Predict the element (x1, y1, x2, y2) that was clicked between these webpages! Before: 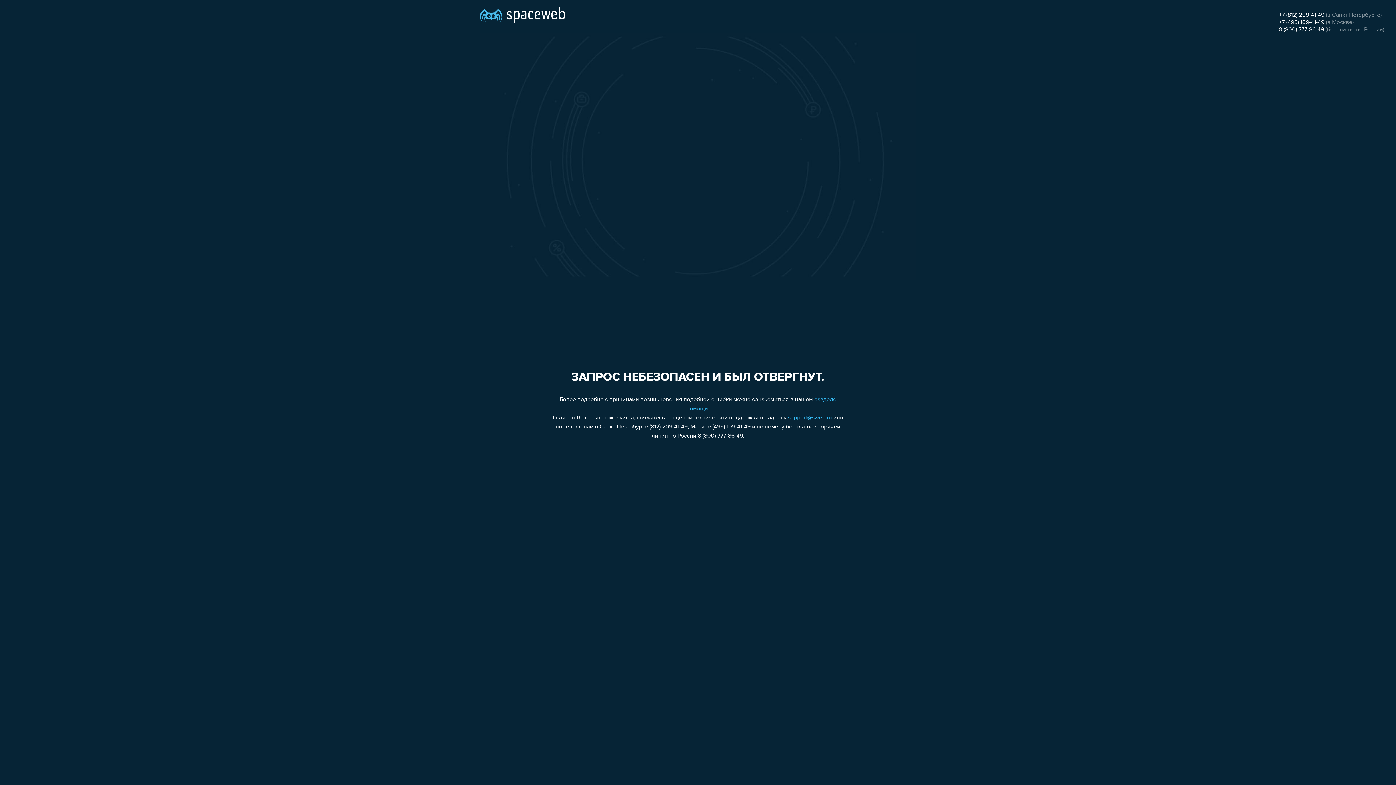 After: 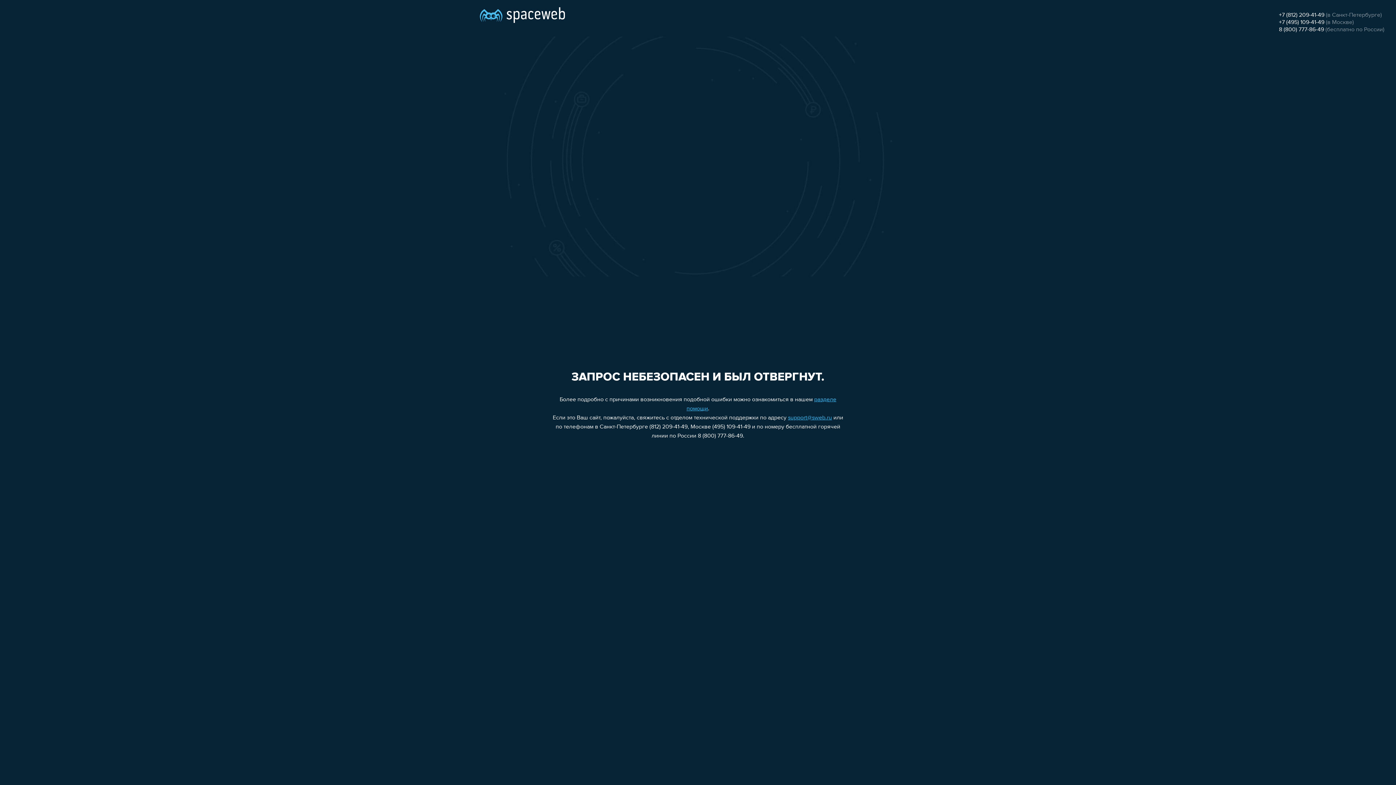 Action: bbox: (1279, 12, 1324, 18) label: +7 (812) 209-41-49